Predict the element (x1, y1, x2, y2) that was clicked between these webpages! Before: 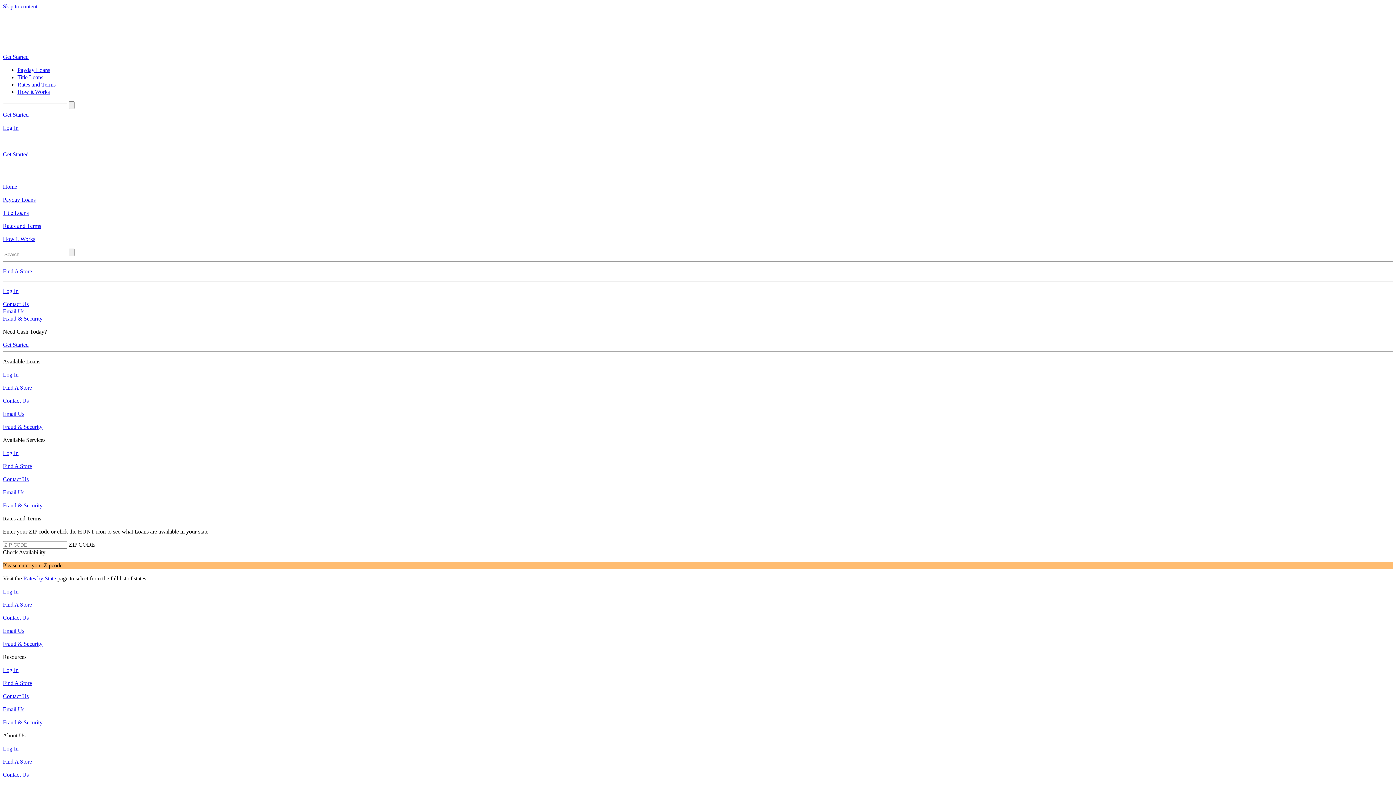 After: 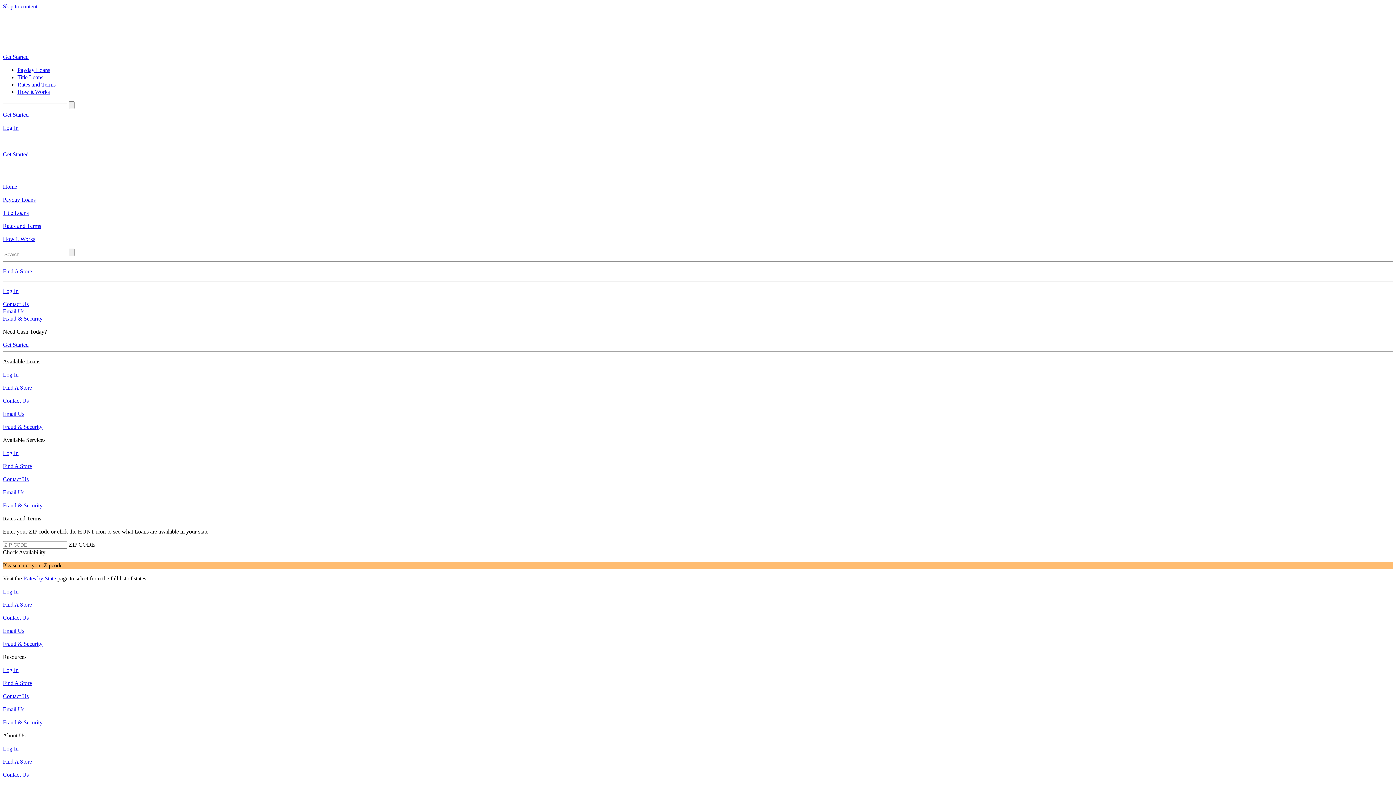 Action: bbox: (2, 410, 1393, 417) label: Email Us